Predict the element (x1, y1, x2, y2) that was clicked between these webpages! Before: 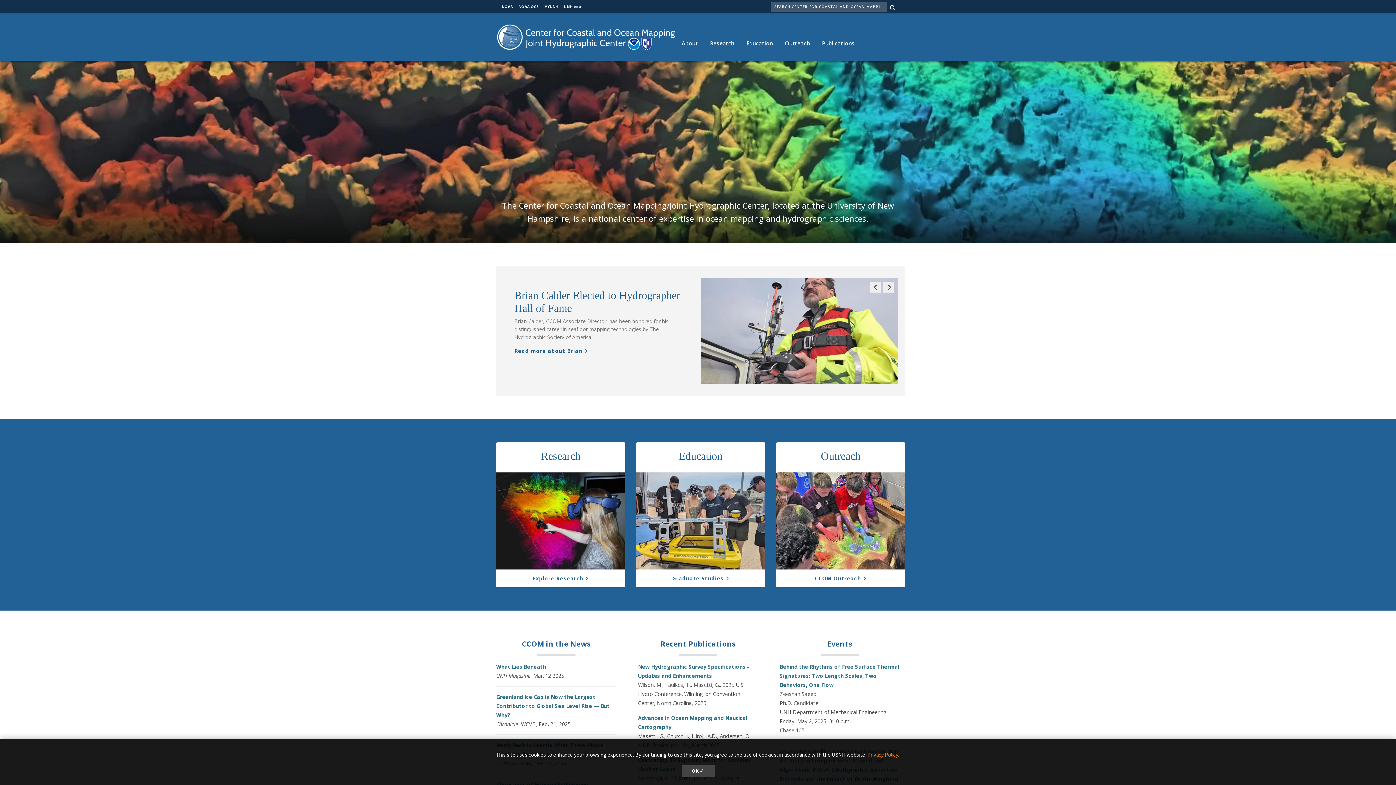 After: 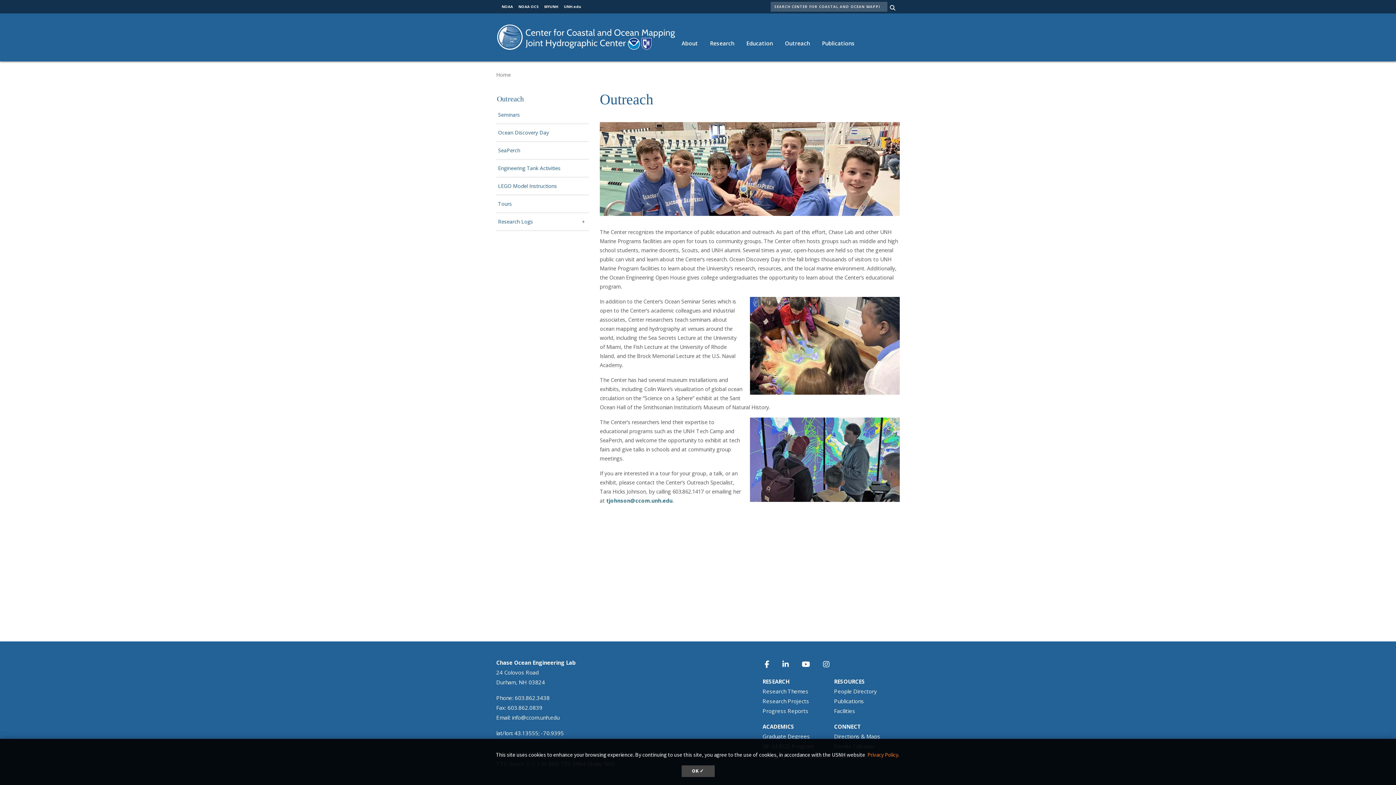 Action: label: CCOM Outreach bbox: (815, 575, 866, 582)